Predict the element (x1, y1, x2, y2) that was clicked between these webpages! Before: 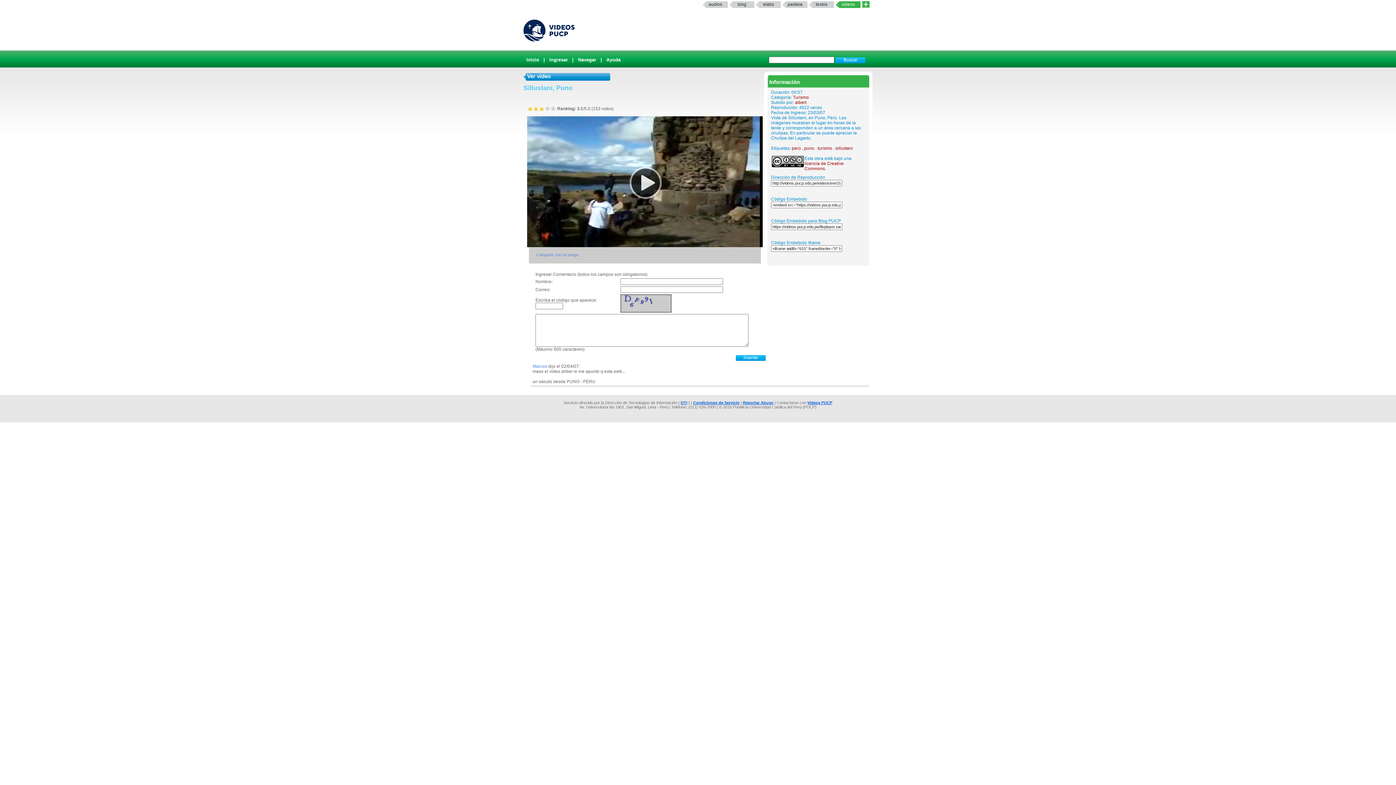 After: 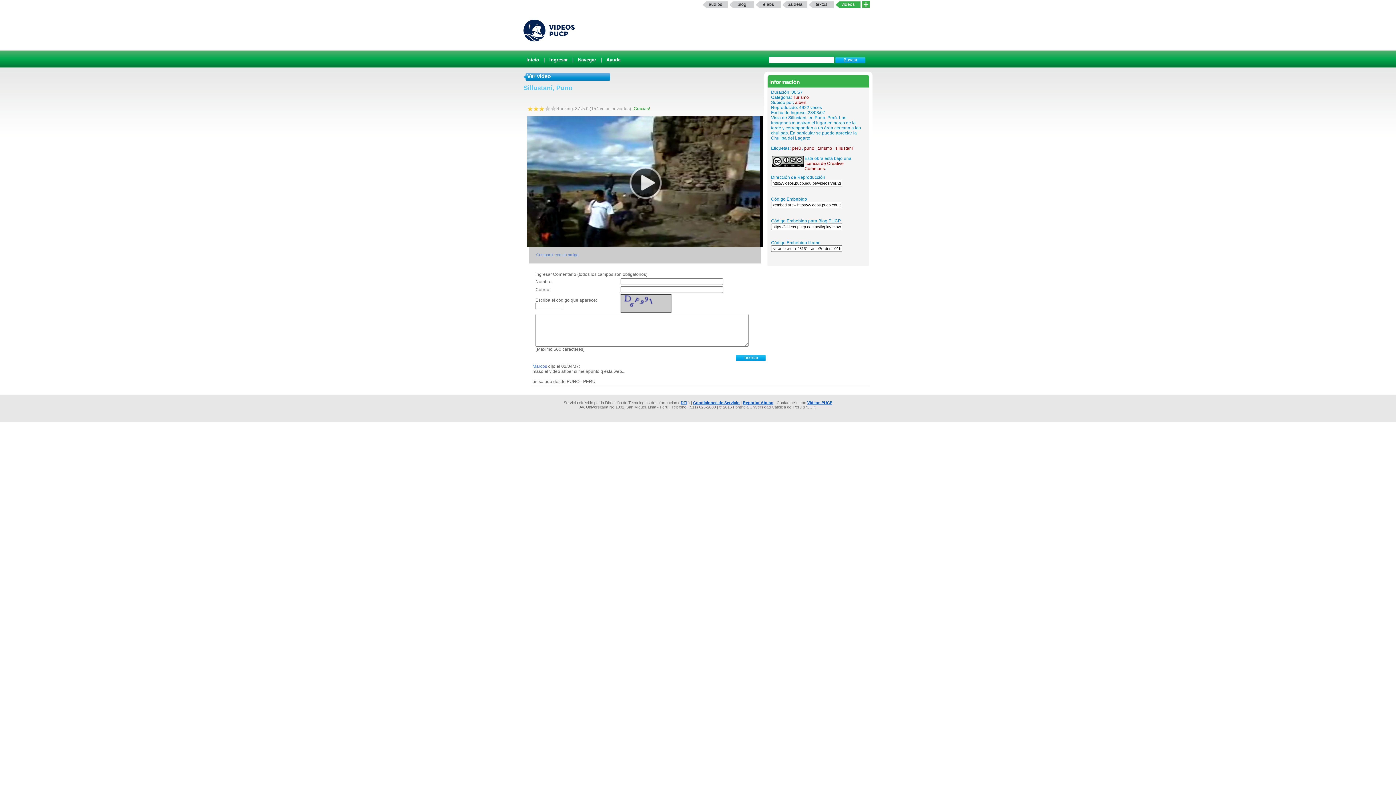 Action: bbox: (527, 106, 533, 112) label: *